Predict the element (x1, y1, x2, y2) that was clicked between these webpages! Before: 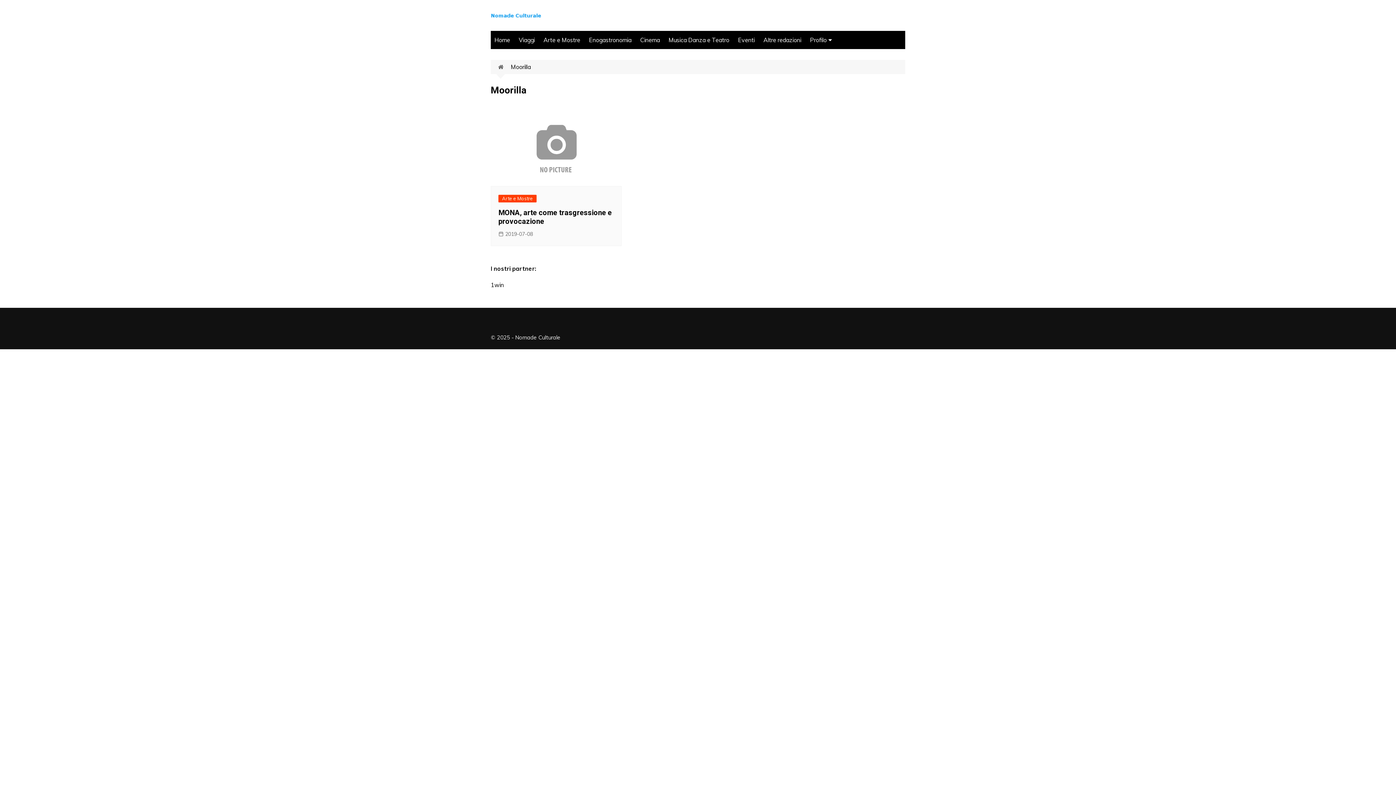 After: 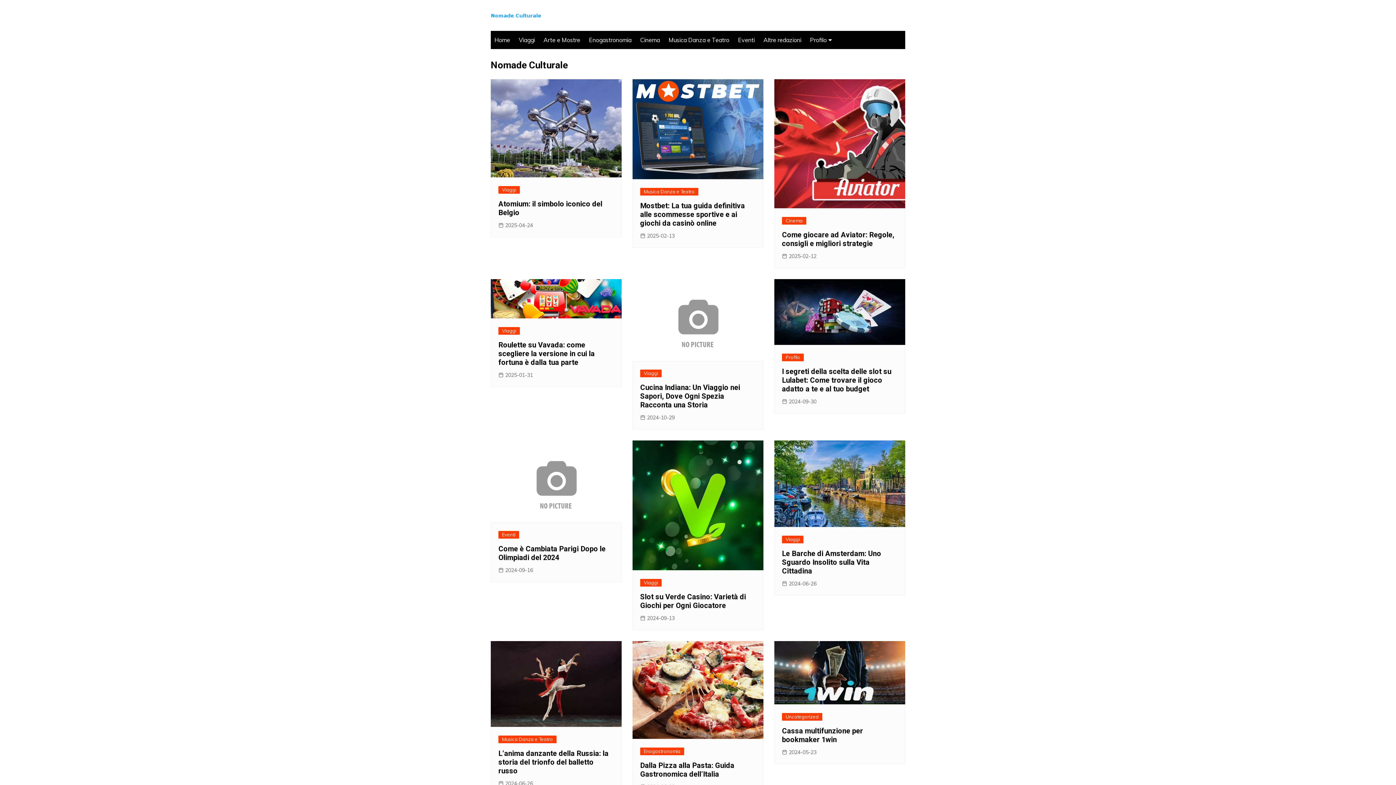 Action: bbox: (490, 10, 541, 20)